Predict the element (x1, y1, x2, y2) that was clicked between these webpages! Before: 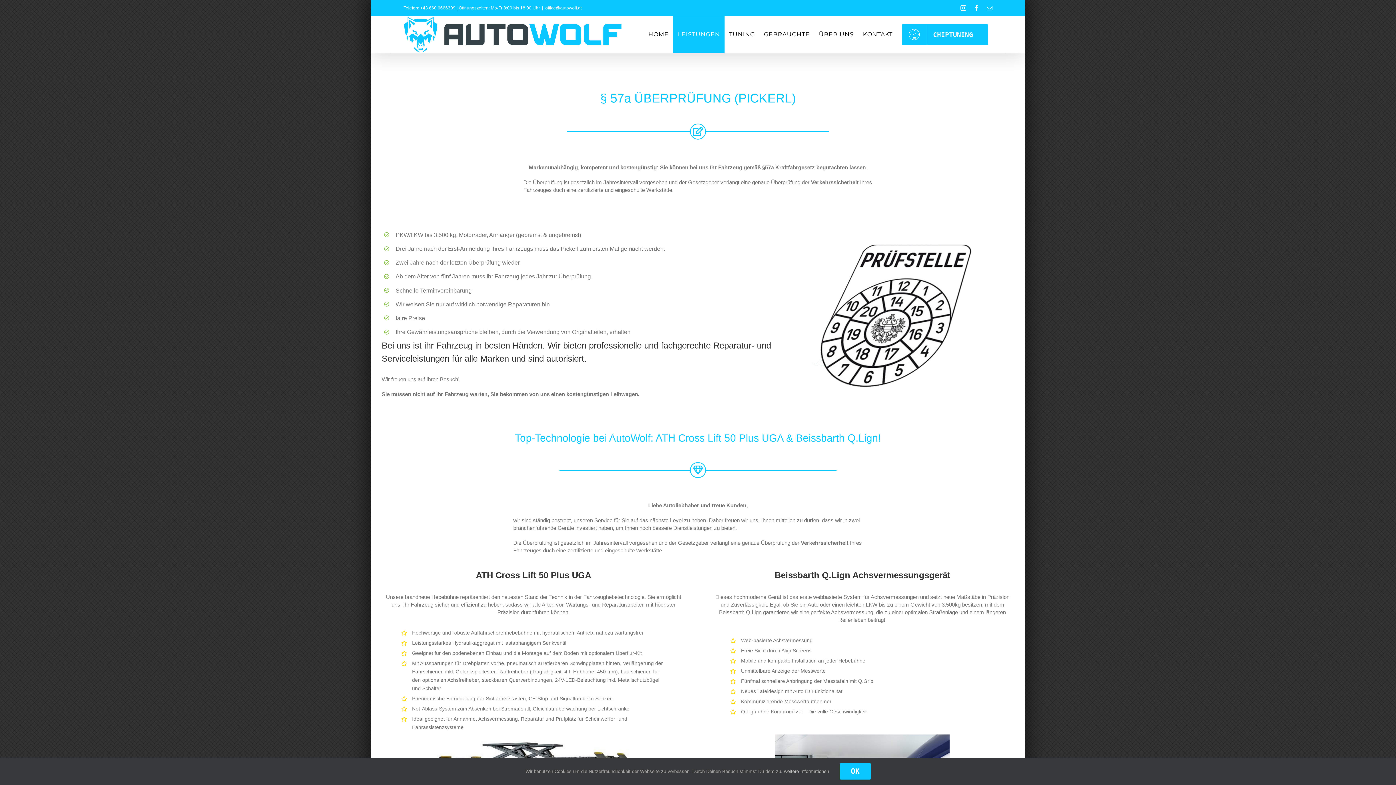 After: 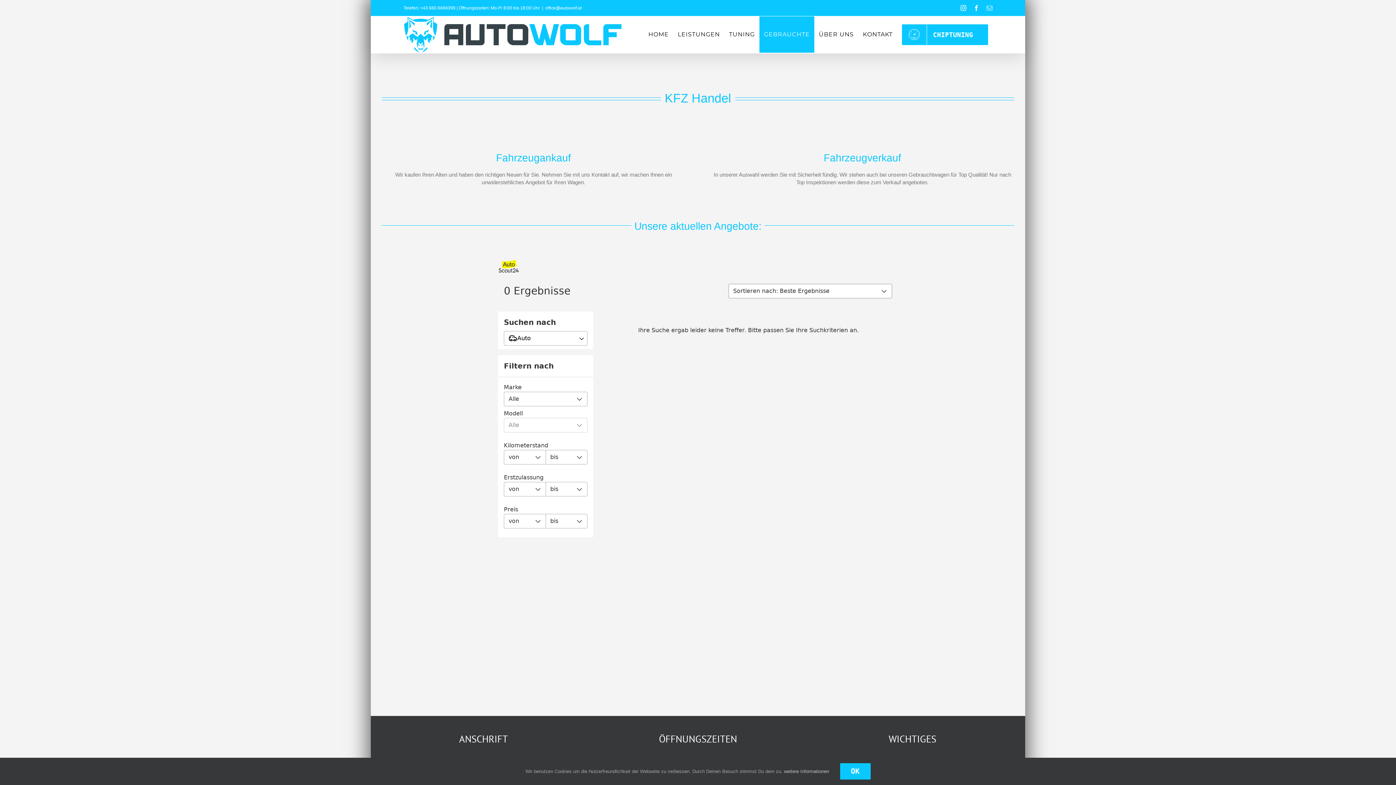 Action: label: GEBRAUCHTE bbox: (759, 16, 814, 52)